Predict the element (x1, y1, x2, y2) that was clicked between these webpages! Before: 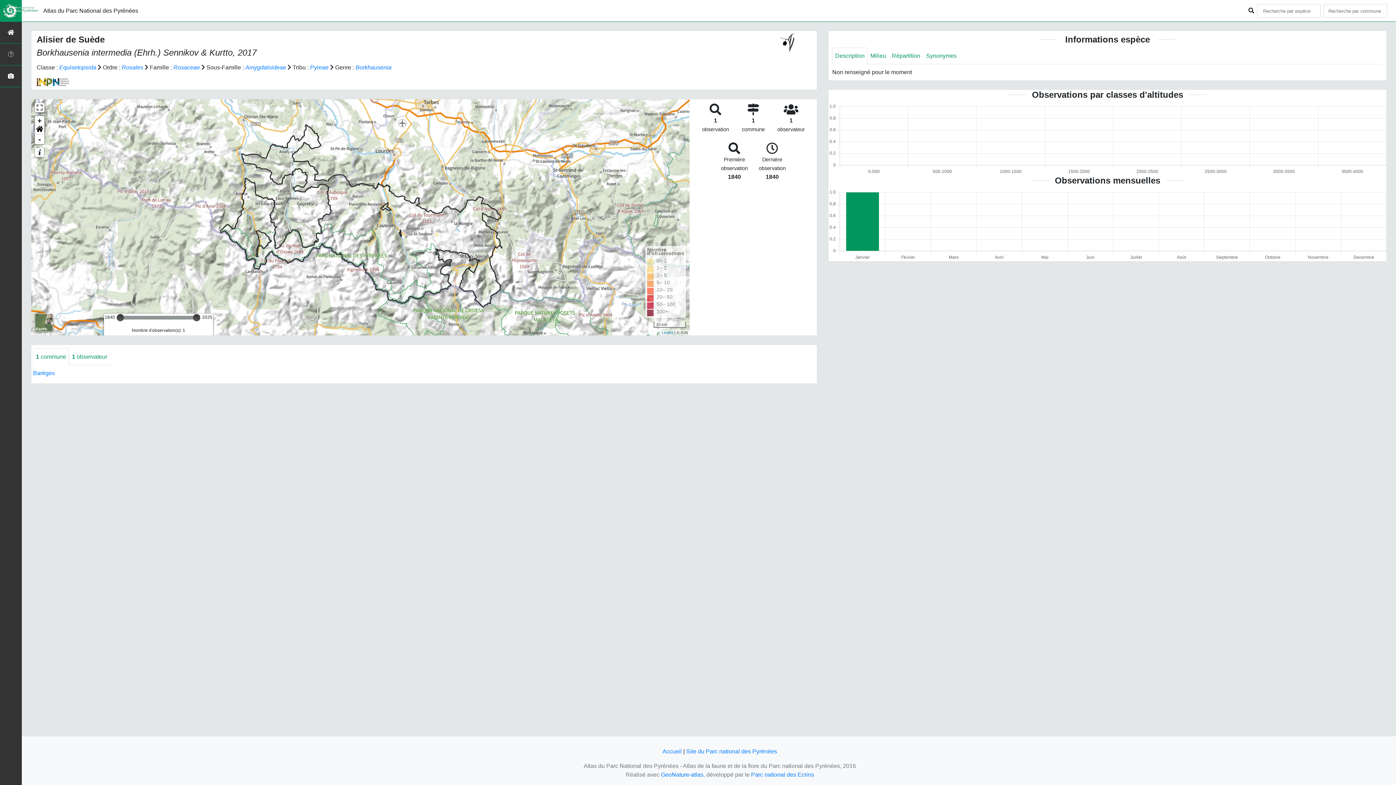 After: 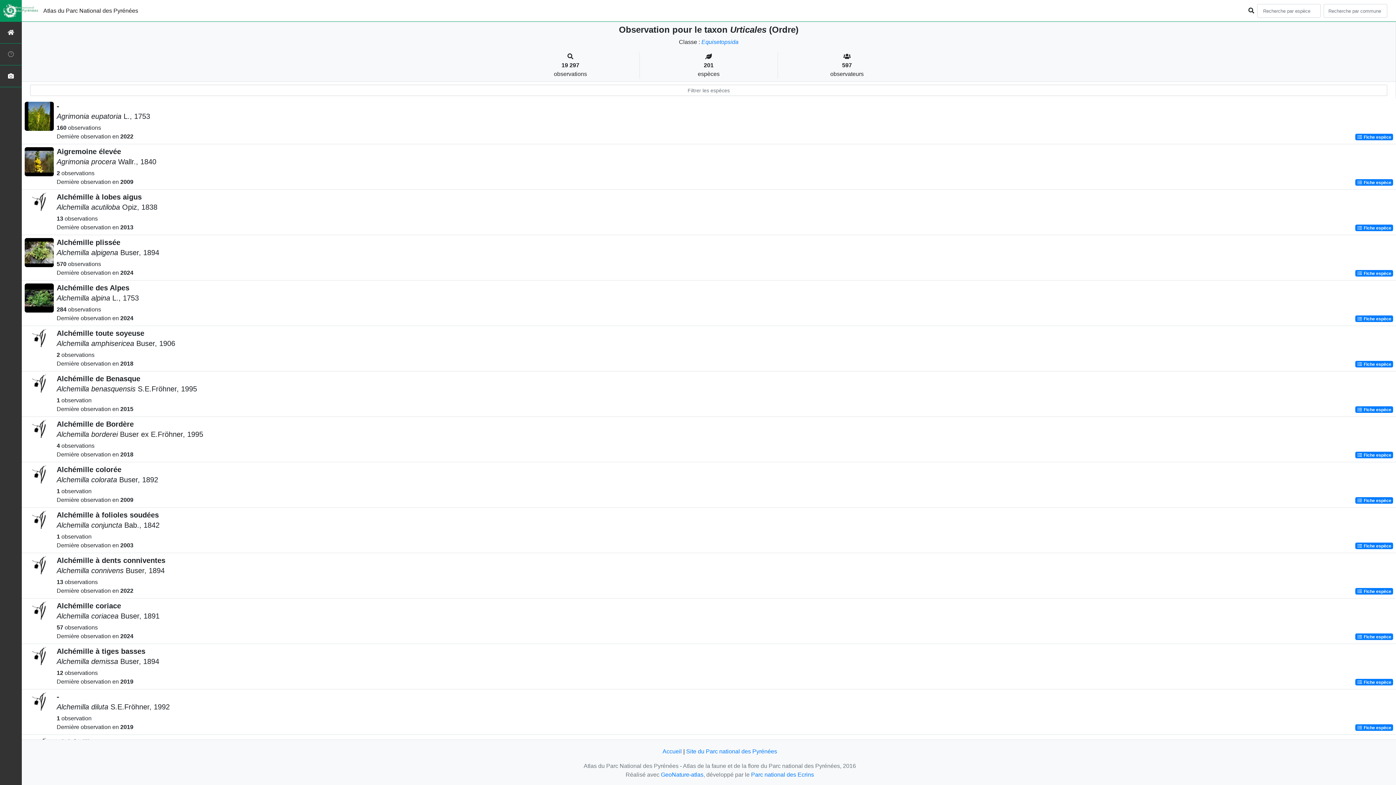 Action: label: Rosales bbox: (121, 64, 143, 70)